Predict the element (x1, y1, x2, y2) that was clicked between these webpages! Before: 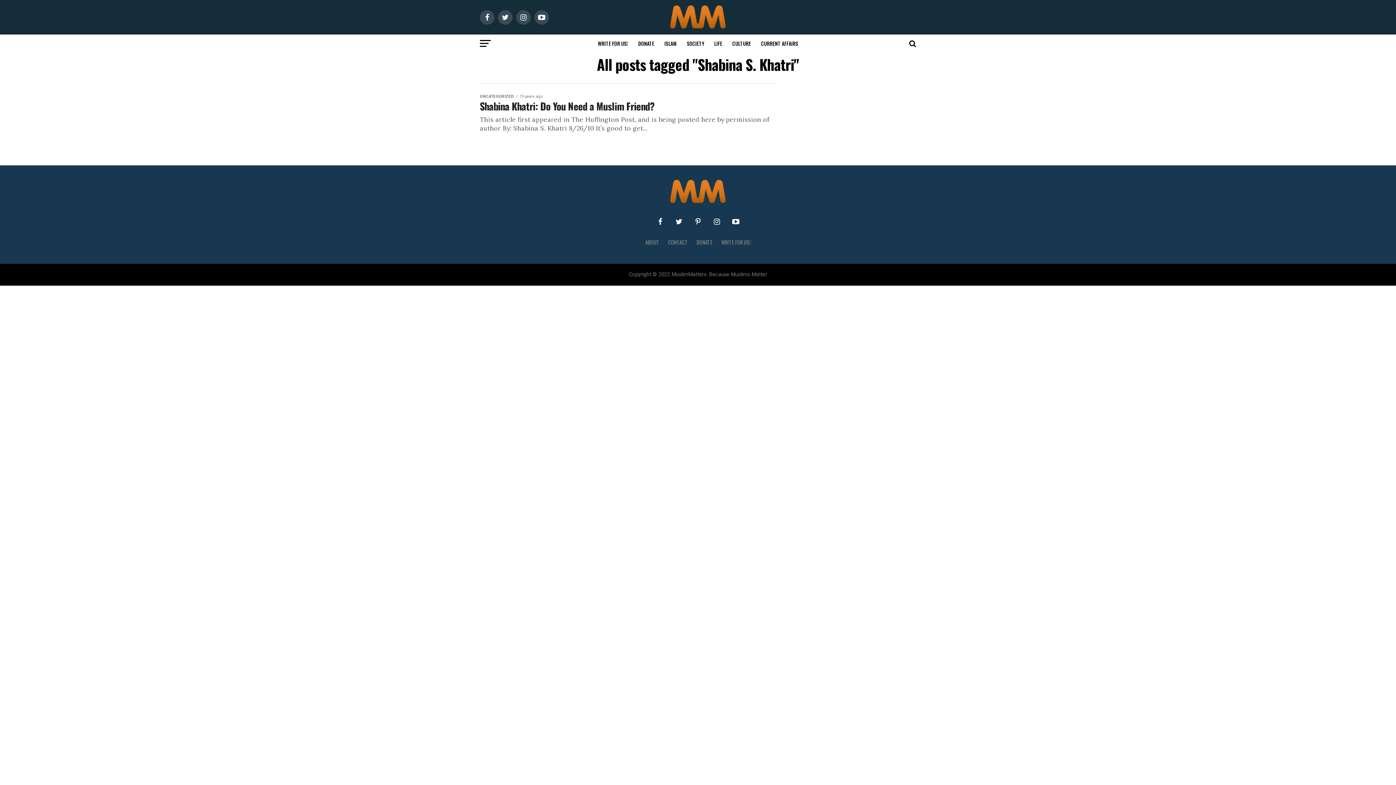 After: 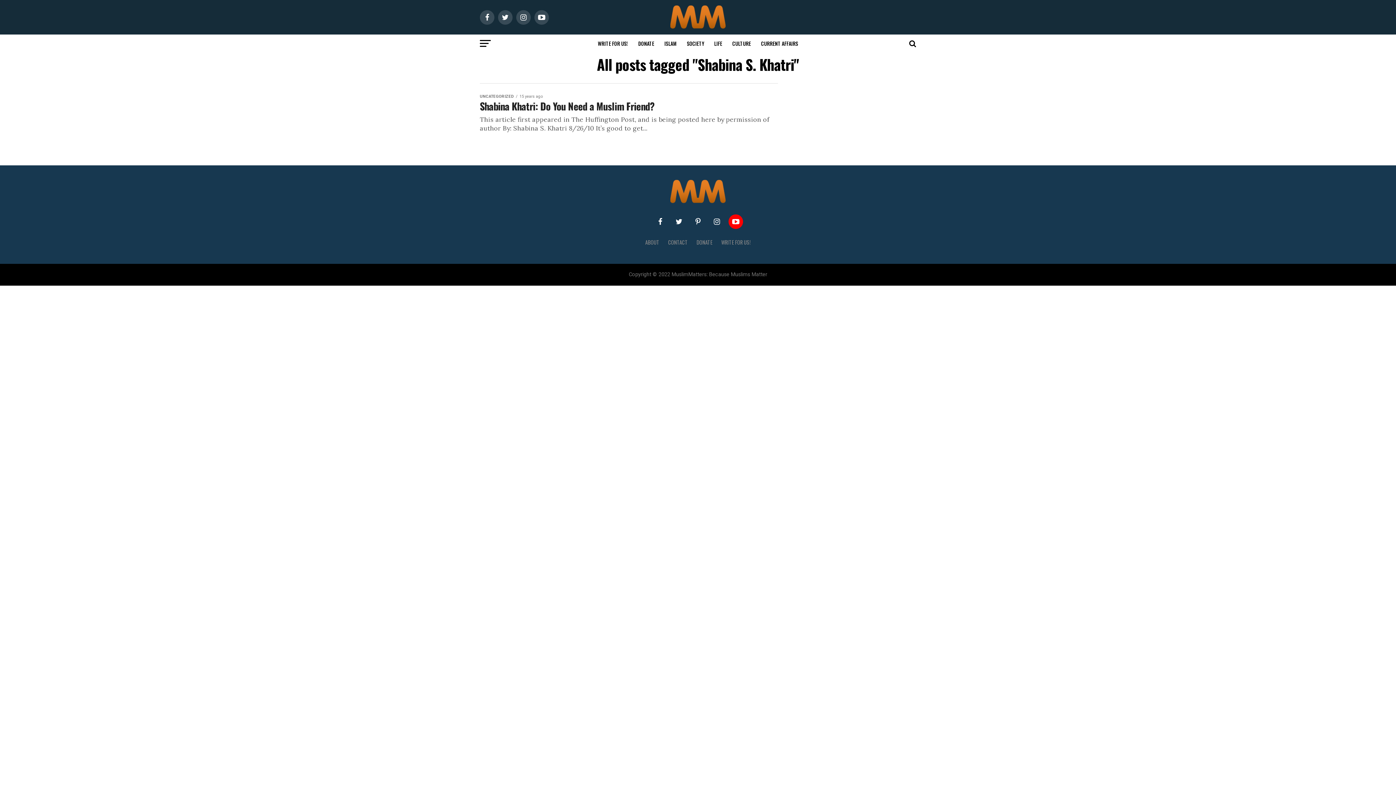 Action: bbox: (728, 214, 743, 229)